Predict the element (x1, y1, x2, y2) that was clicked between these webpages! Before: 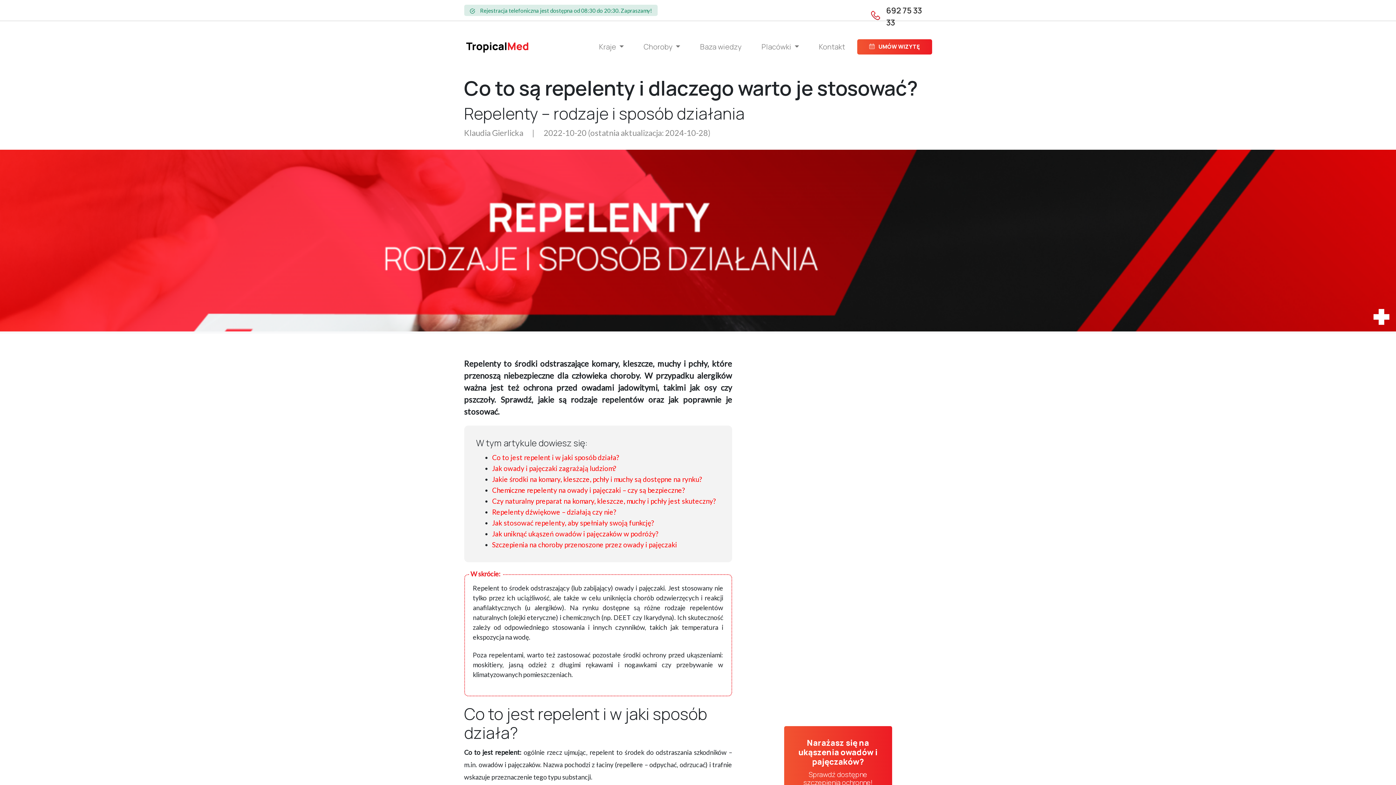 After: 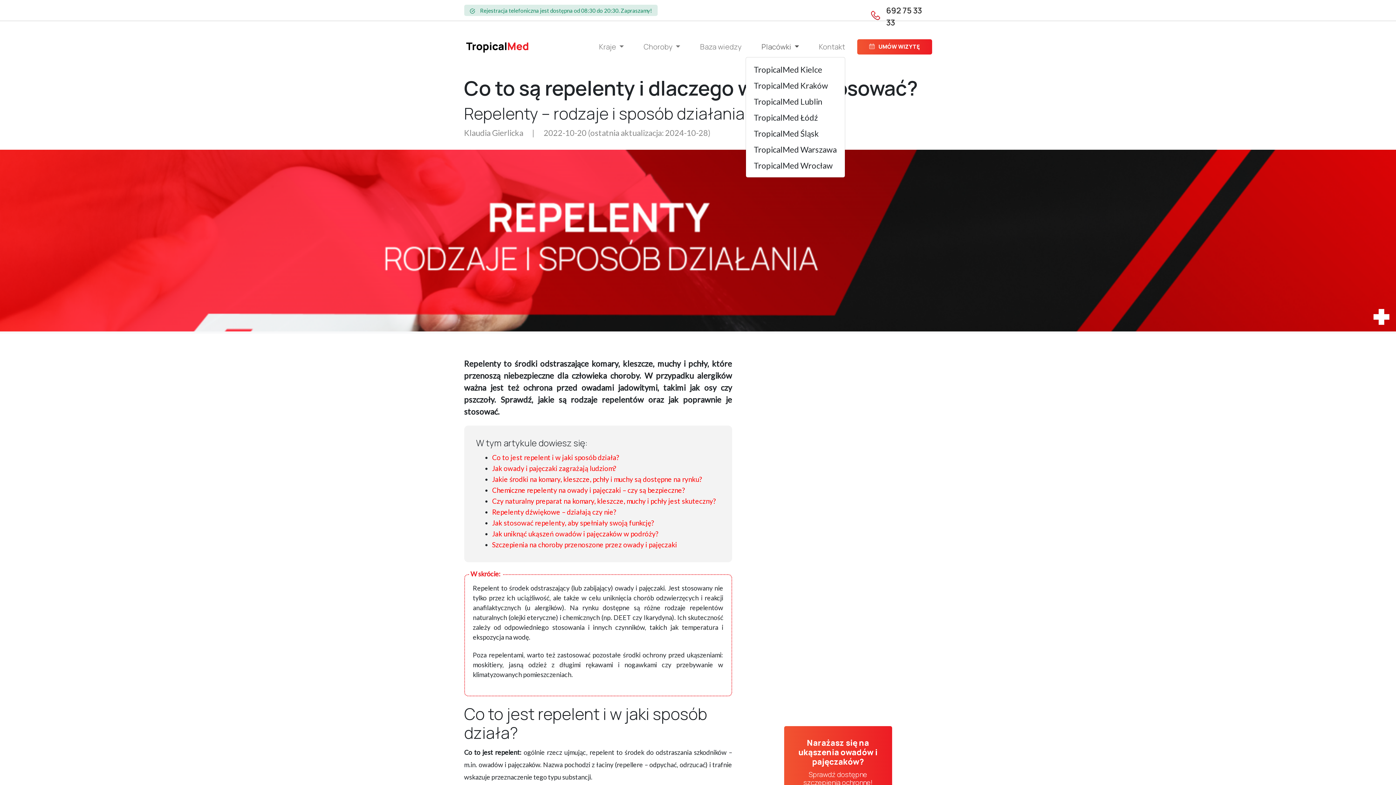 Action: bbox: (757, 37, 803, 56) label: Placówki 